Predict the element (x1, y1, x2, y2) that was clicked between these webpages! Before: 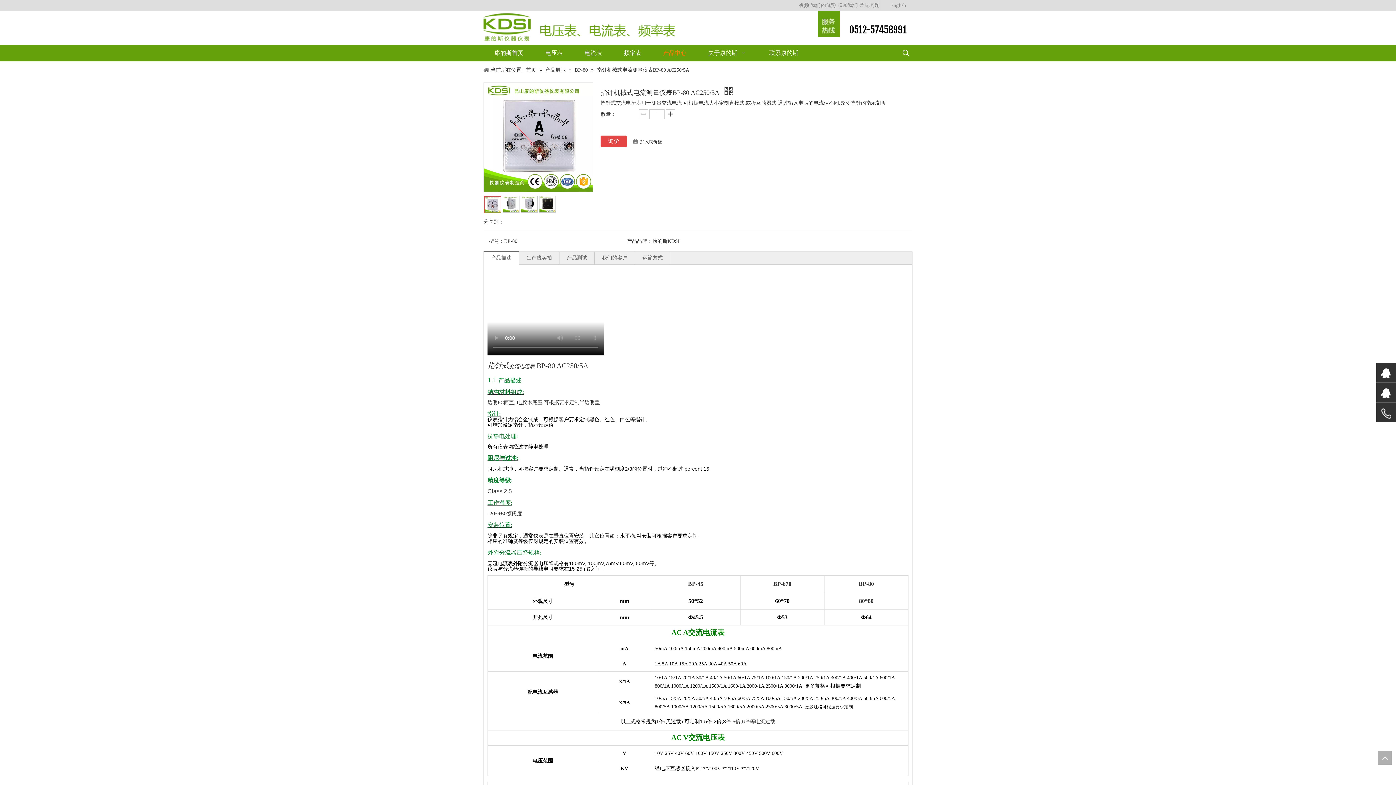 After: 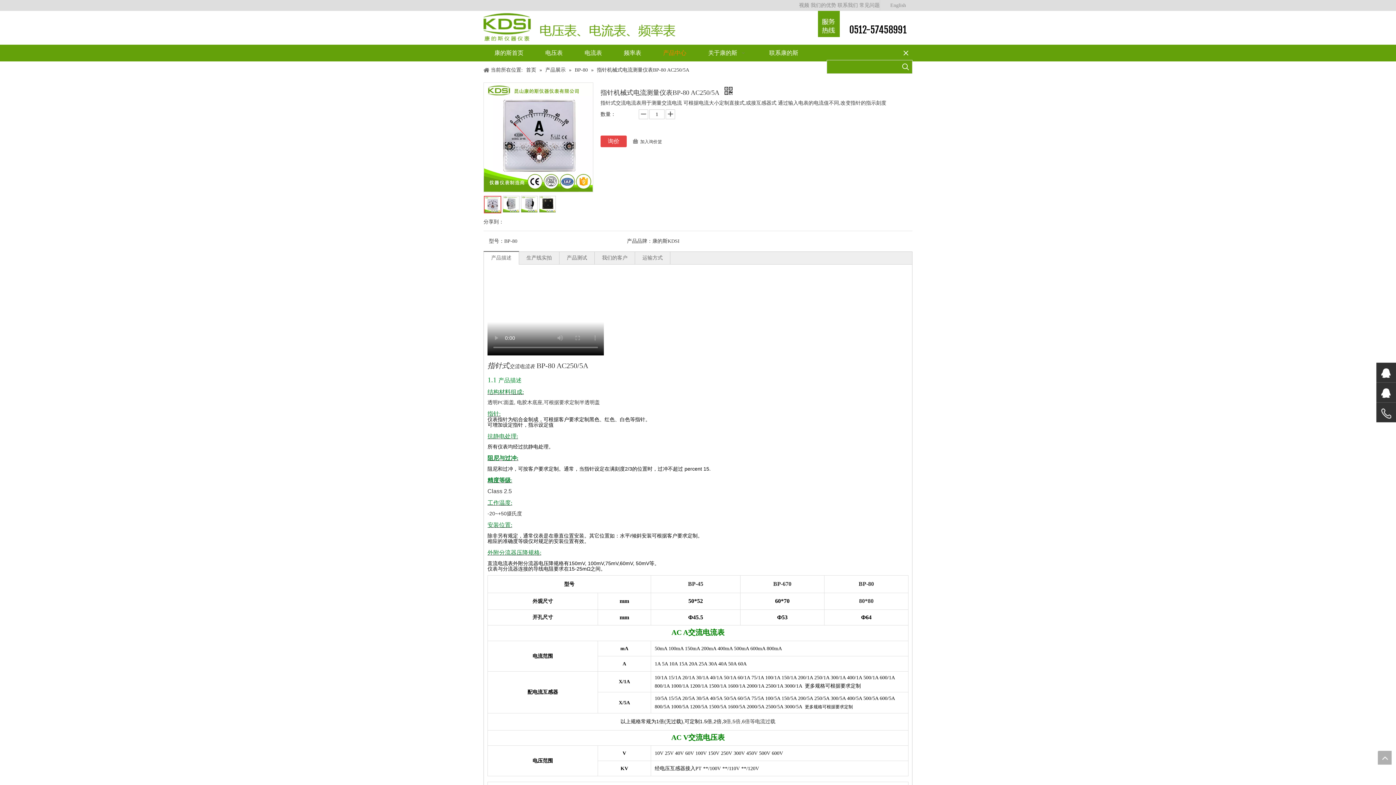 Action: bbox: (899, 46, 912, 60) label: 热门关键词：